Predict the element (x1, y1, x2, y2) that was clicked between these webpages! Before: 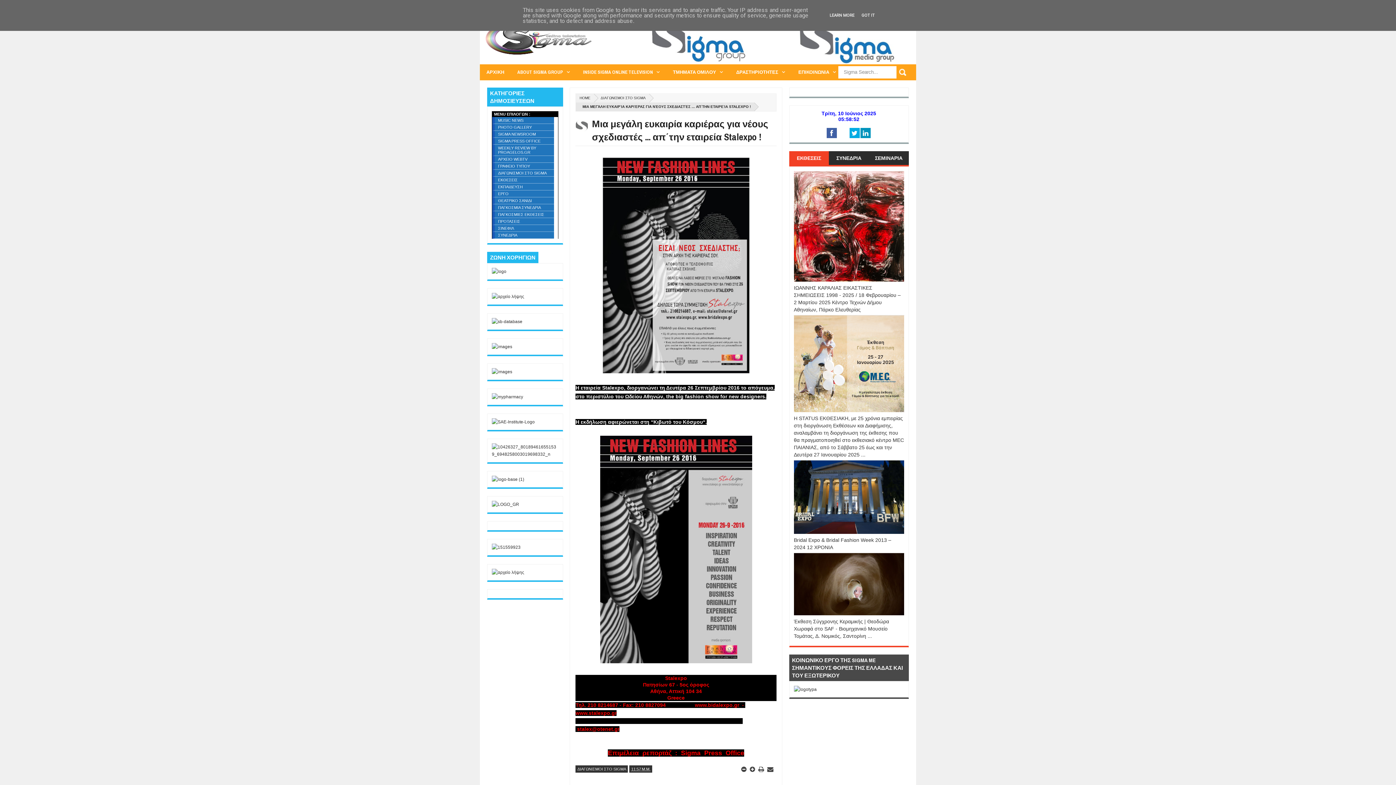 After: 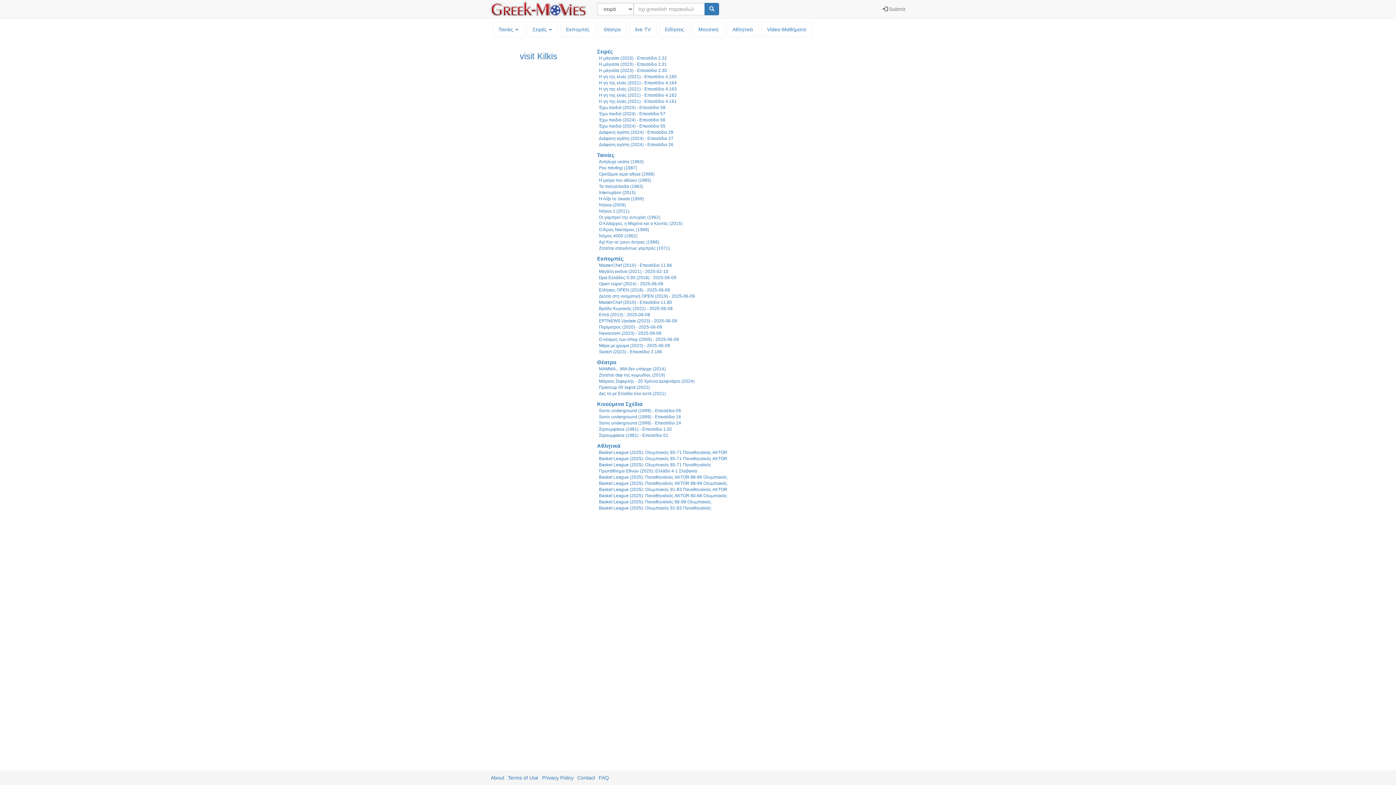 Action: bbox: (491, 269, 506, 274)